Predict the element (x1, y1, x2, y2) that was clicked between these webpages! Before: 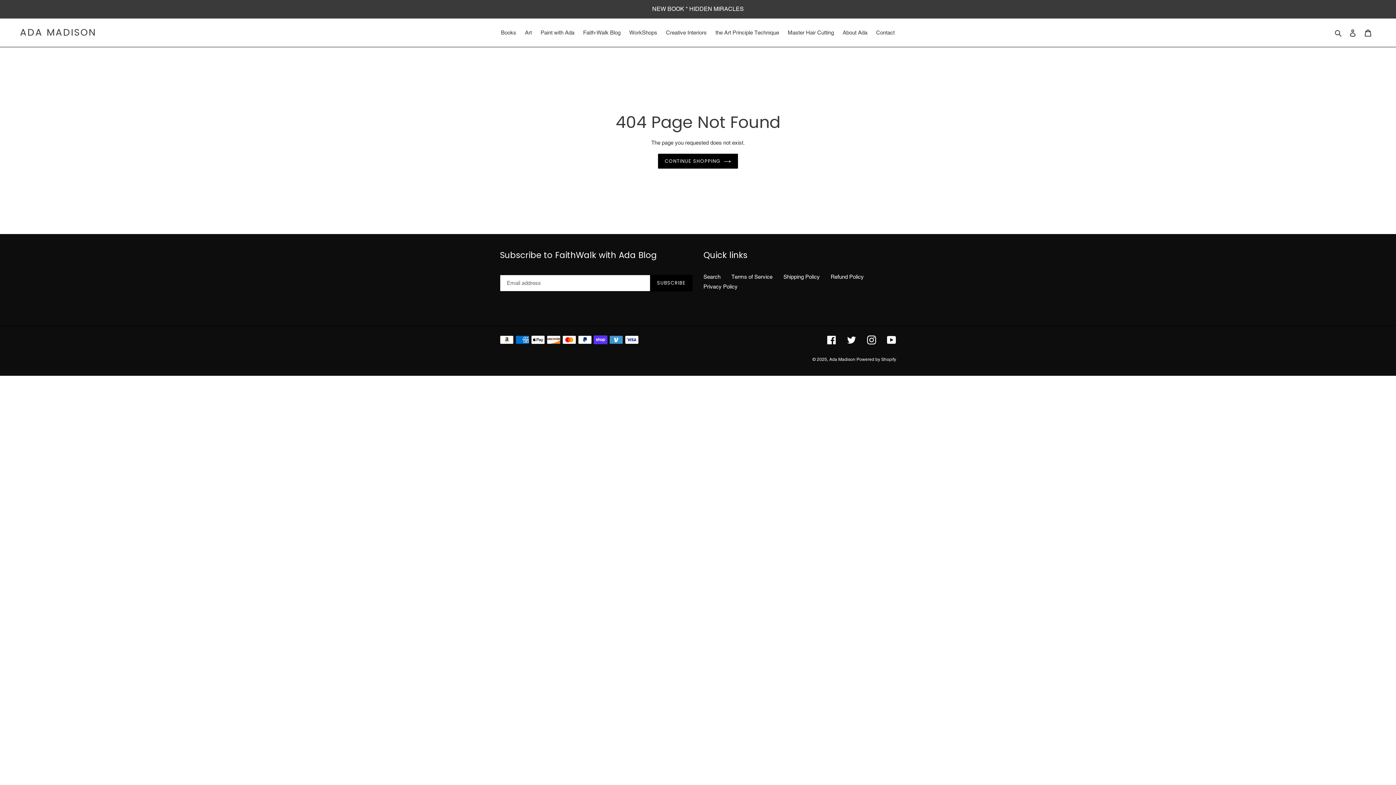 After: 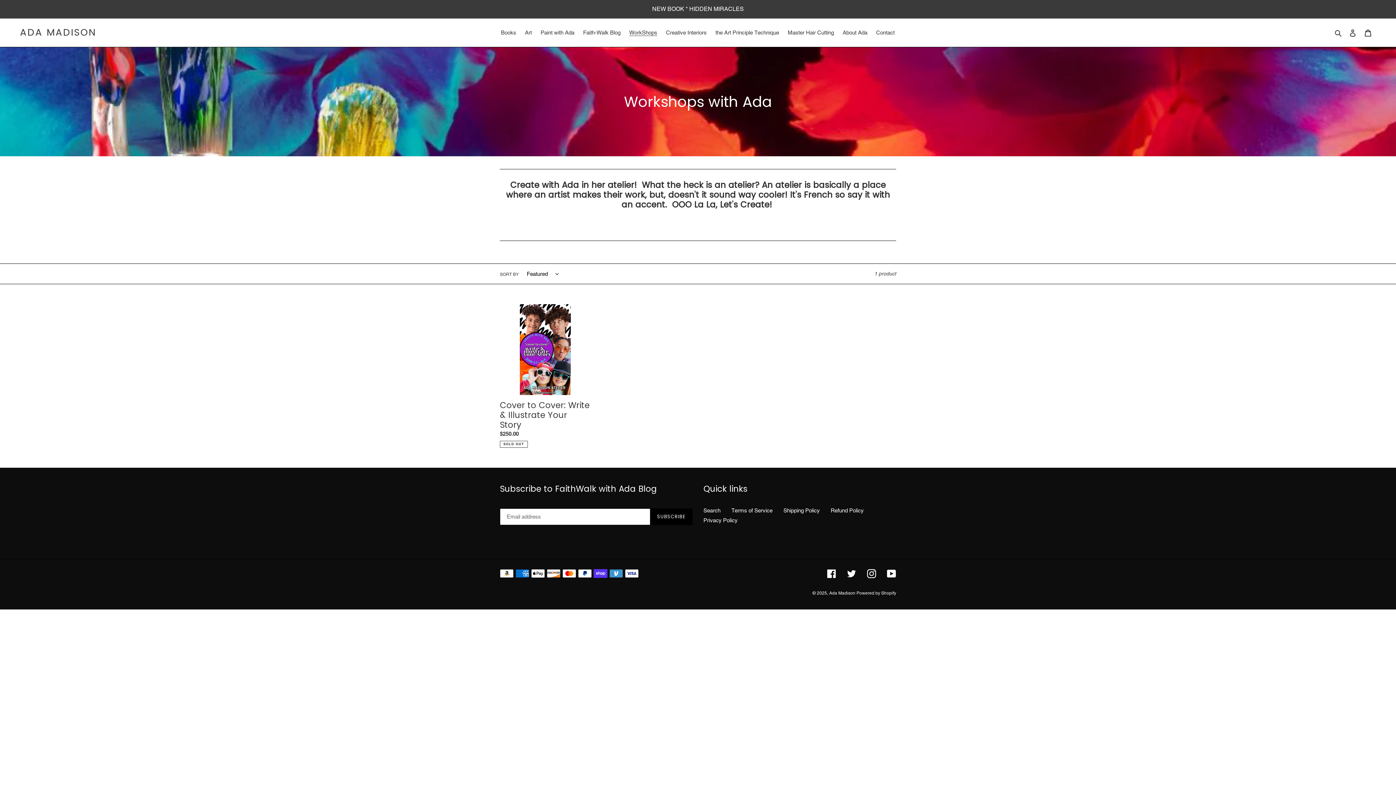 Action: label: WorkShops bbox: (625, 27, 661, 37)